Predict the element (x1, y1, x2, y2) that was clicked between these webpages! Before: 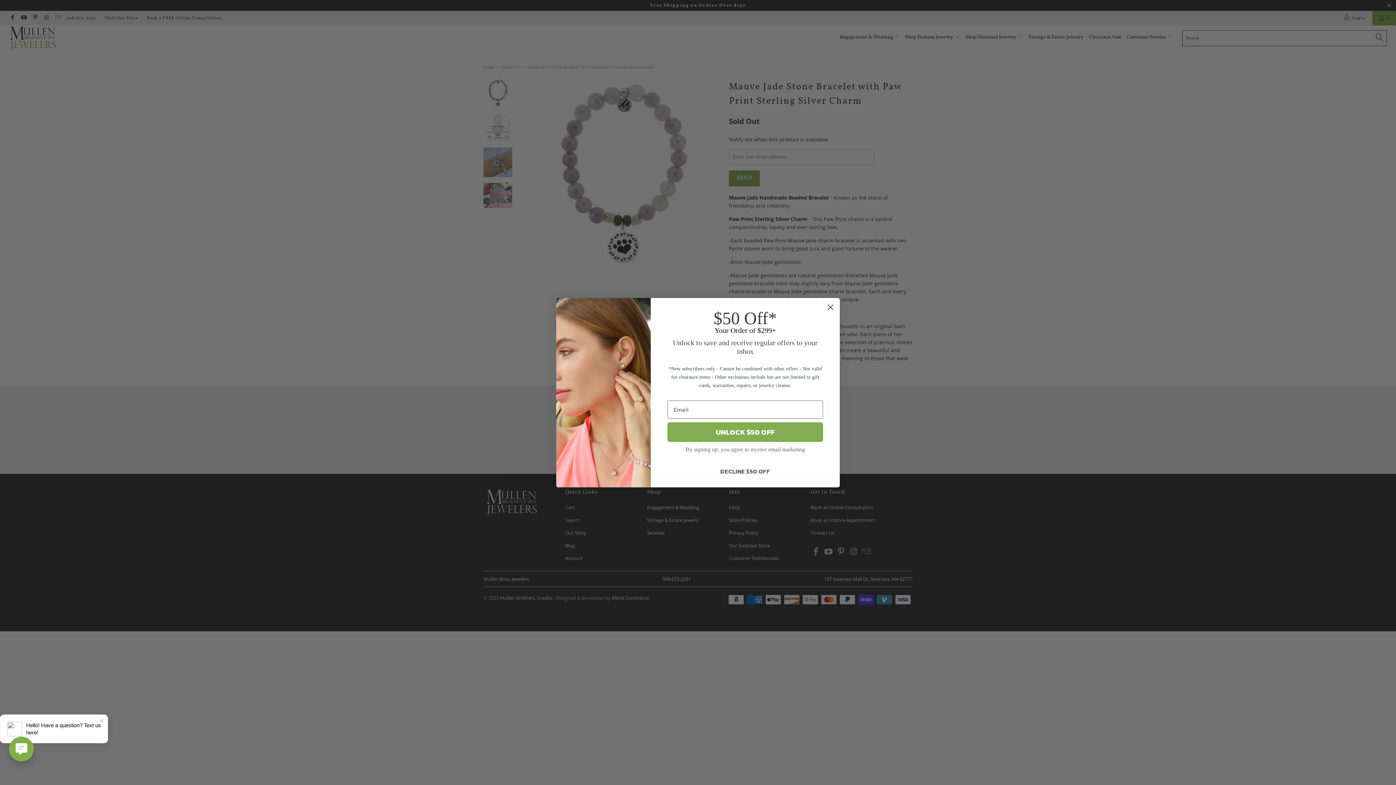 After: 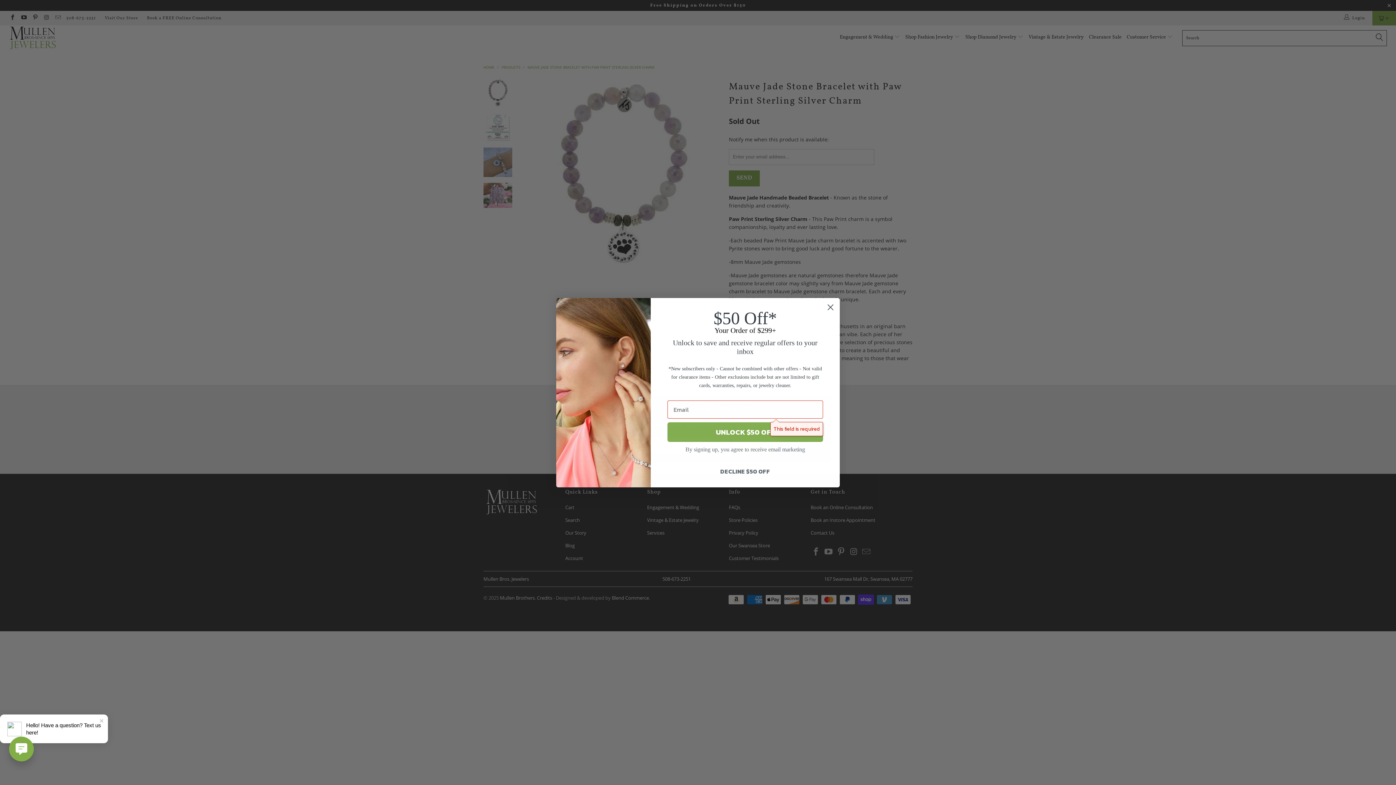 Action: label: UNLOCK $50 OFF bbox: (667, 422, 823, 442)